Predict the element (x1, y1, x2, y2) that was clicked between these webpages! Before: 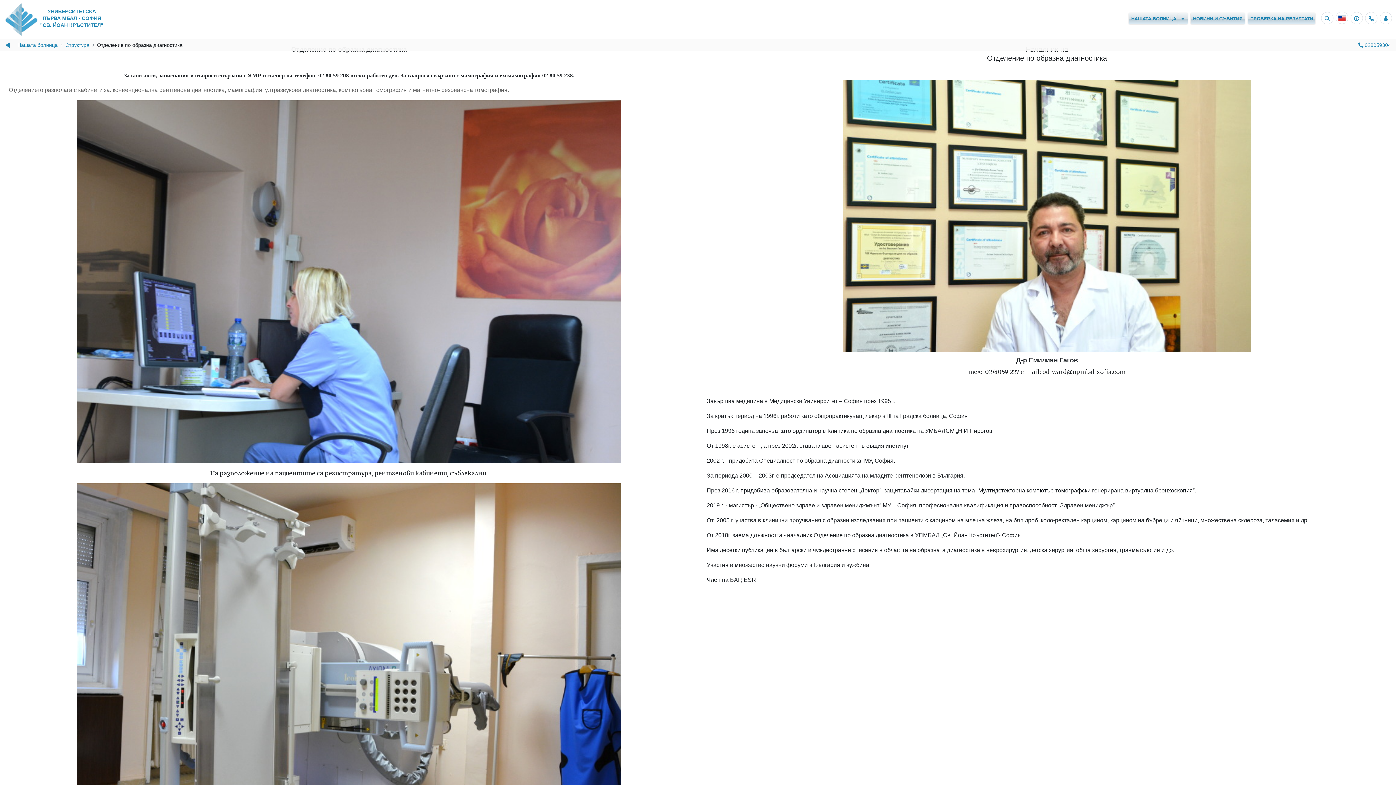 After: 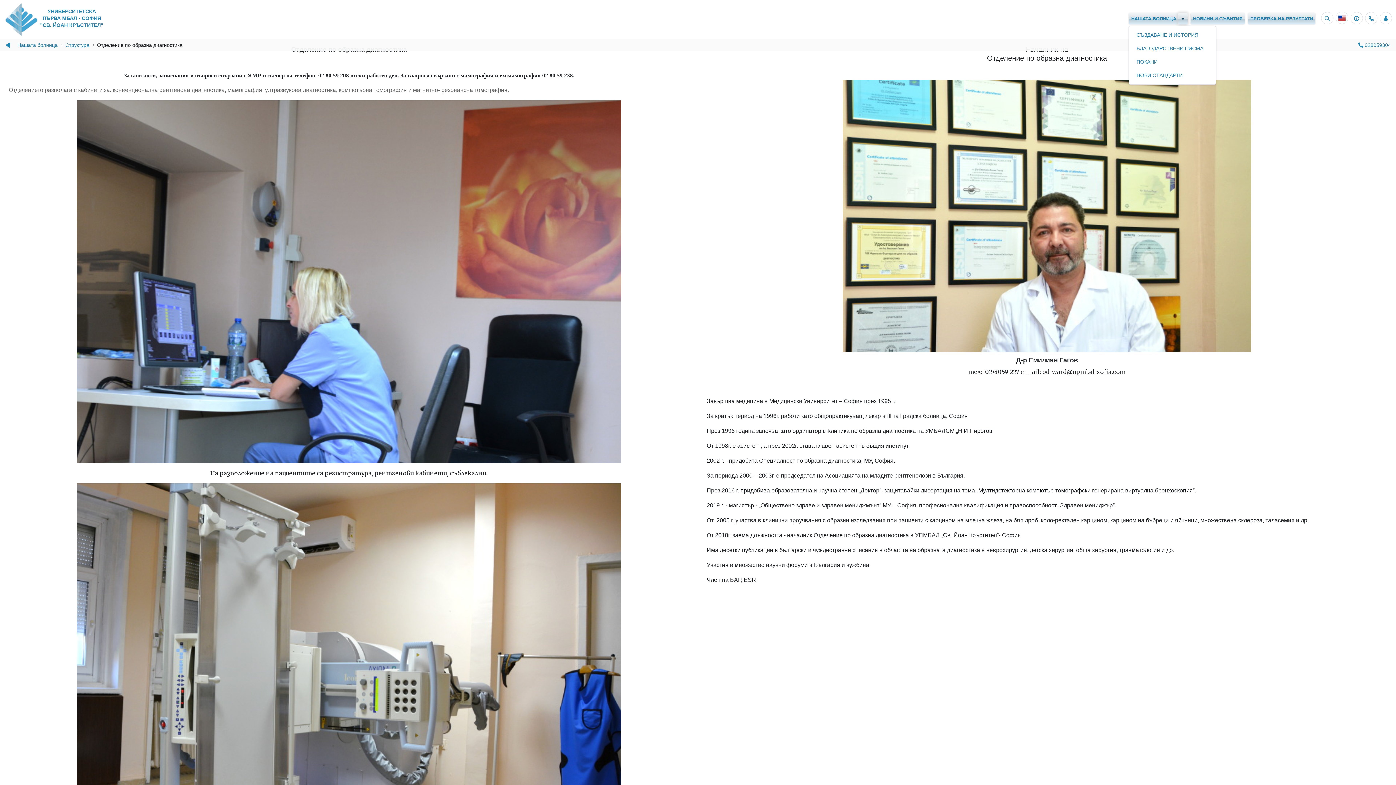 Action: bbox: (1178, 12, 1187, 24)